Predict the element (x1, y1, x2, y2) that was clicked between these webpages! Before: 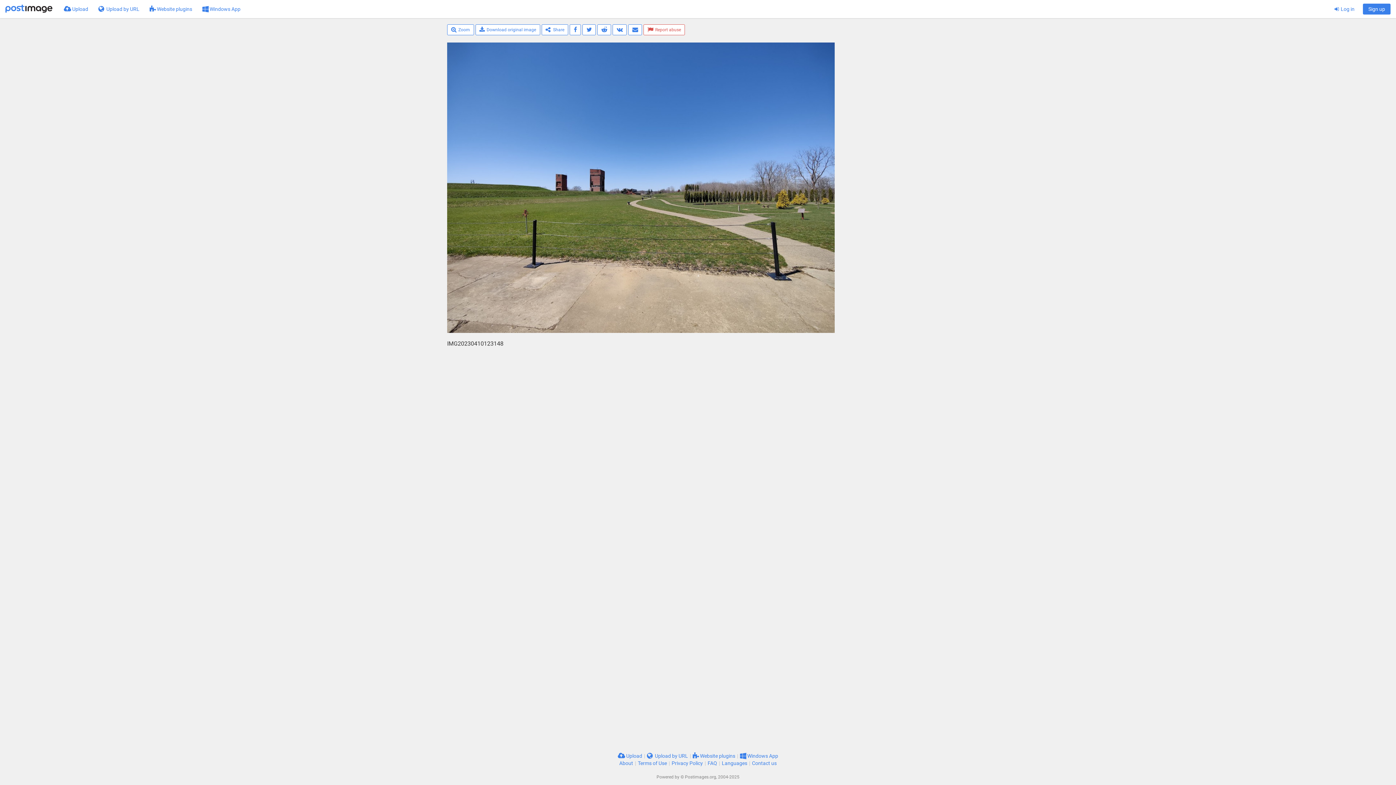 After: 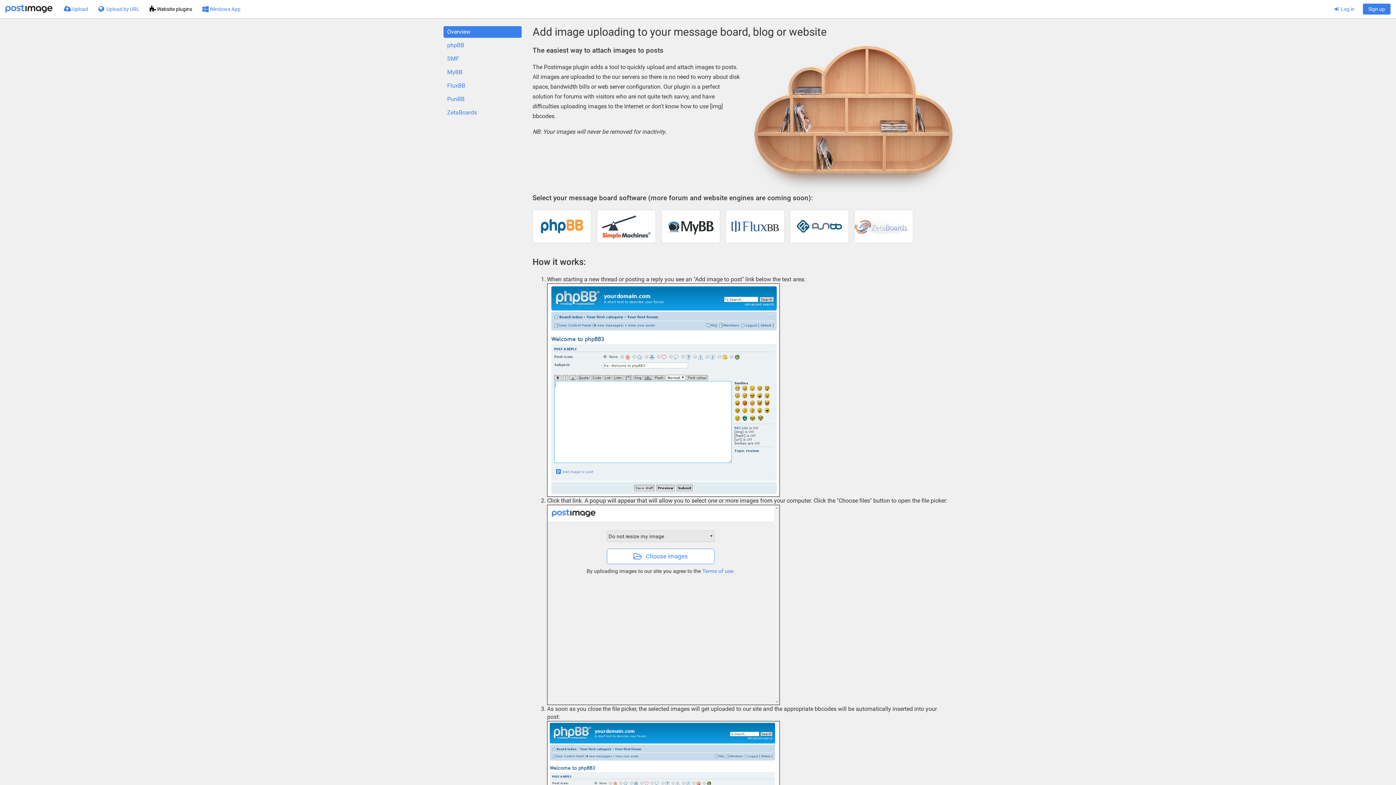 Action: bbox: (692, 753, 735, 759) label:  Website plugins